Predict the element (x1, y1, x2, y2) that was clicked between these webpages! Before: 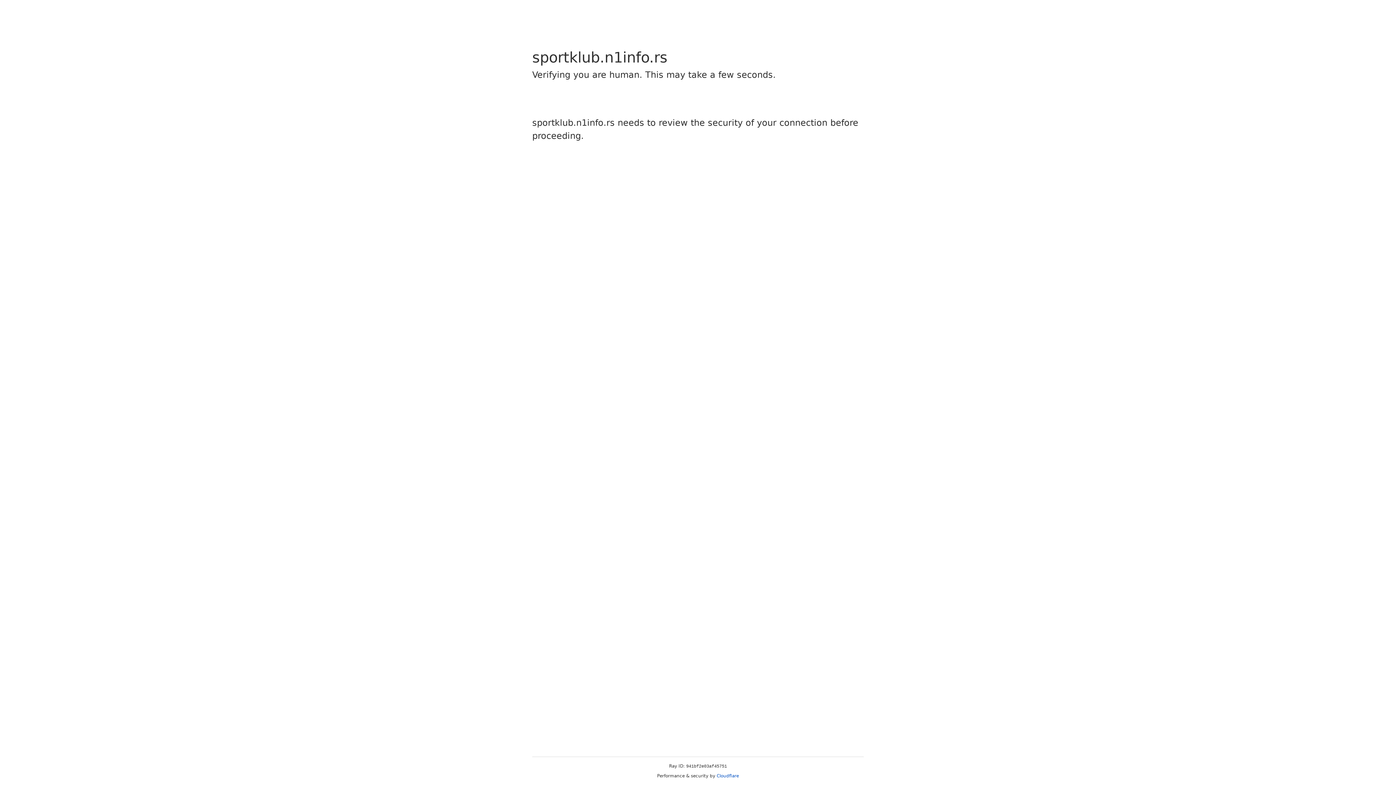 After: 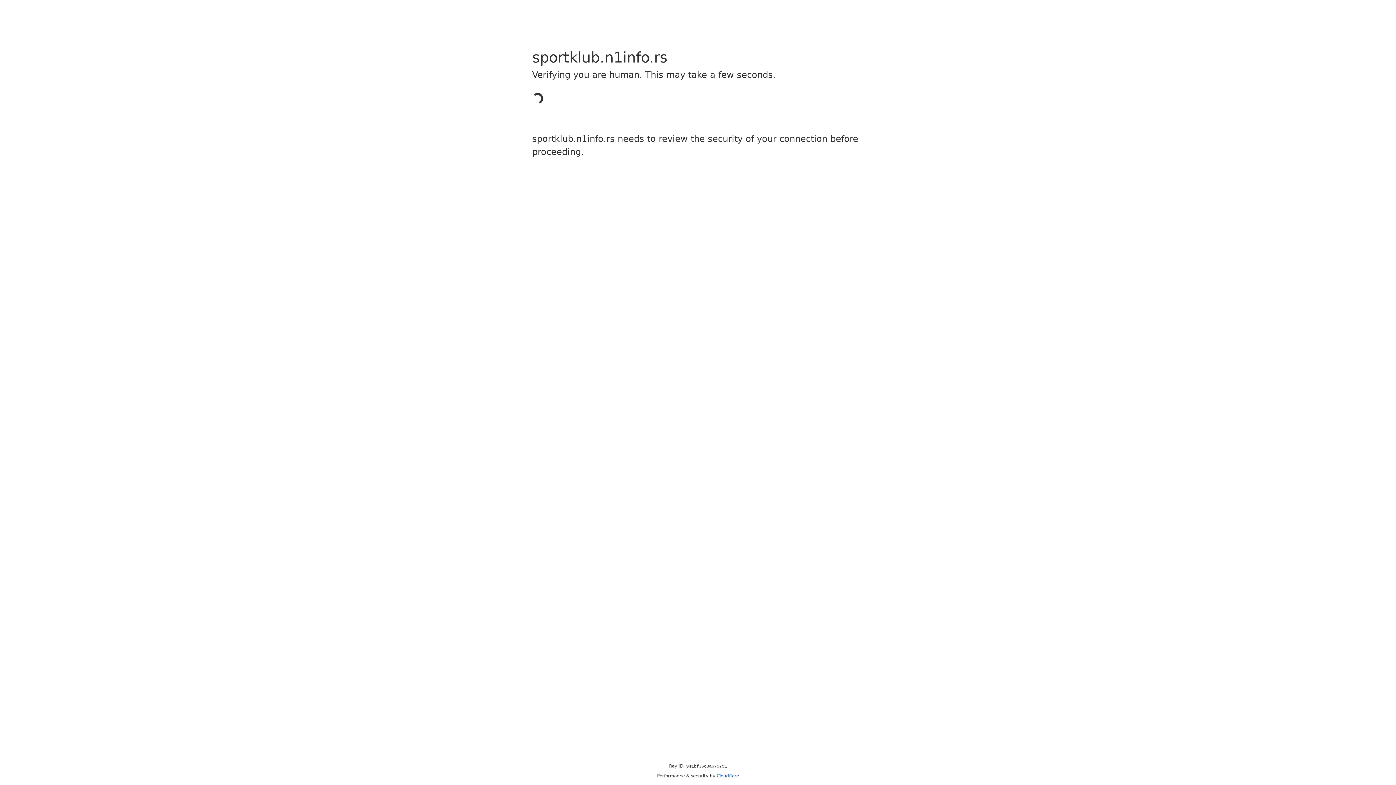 Action: label: Cloudflare bbox: (716, 773, 739, 778)